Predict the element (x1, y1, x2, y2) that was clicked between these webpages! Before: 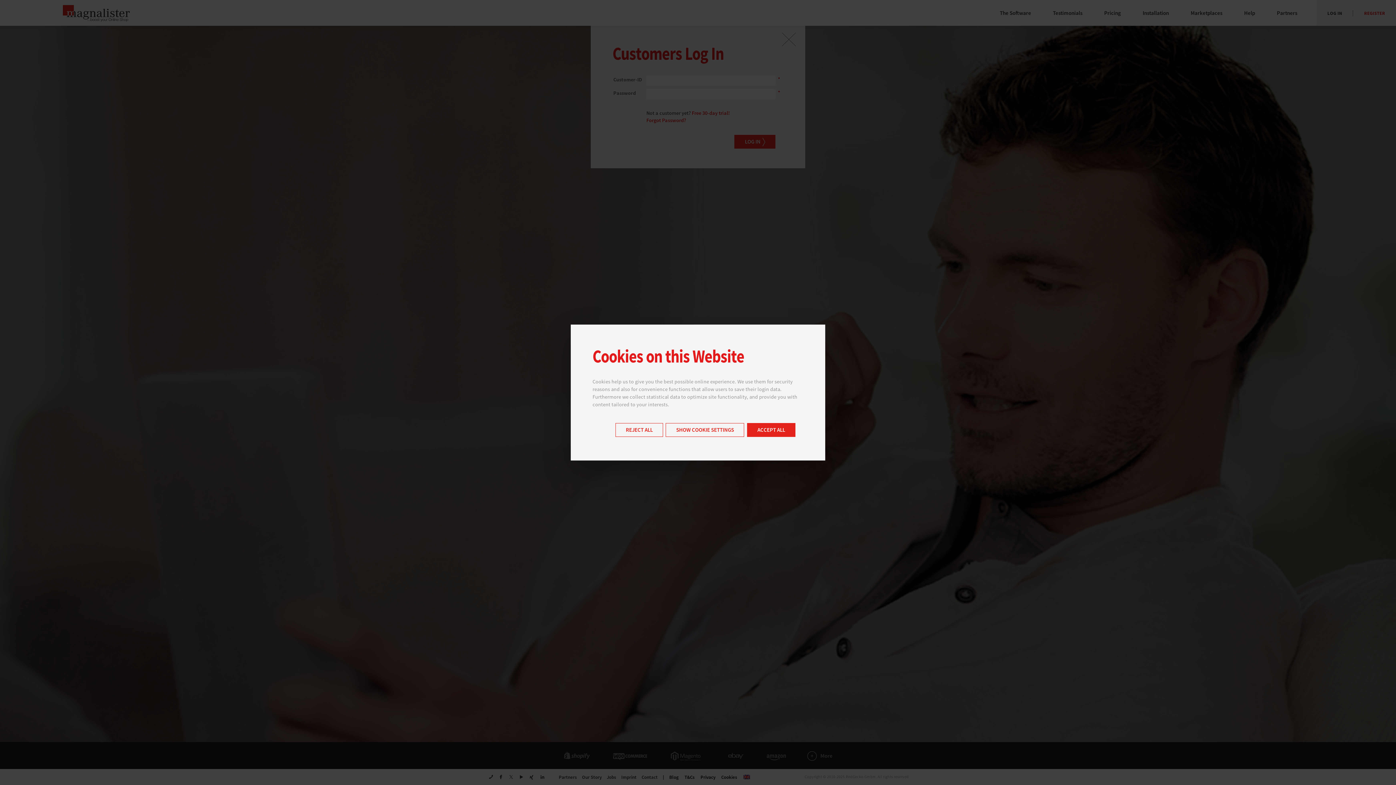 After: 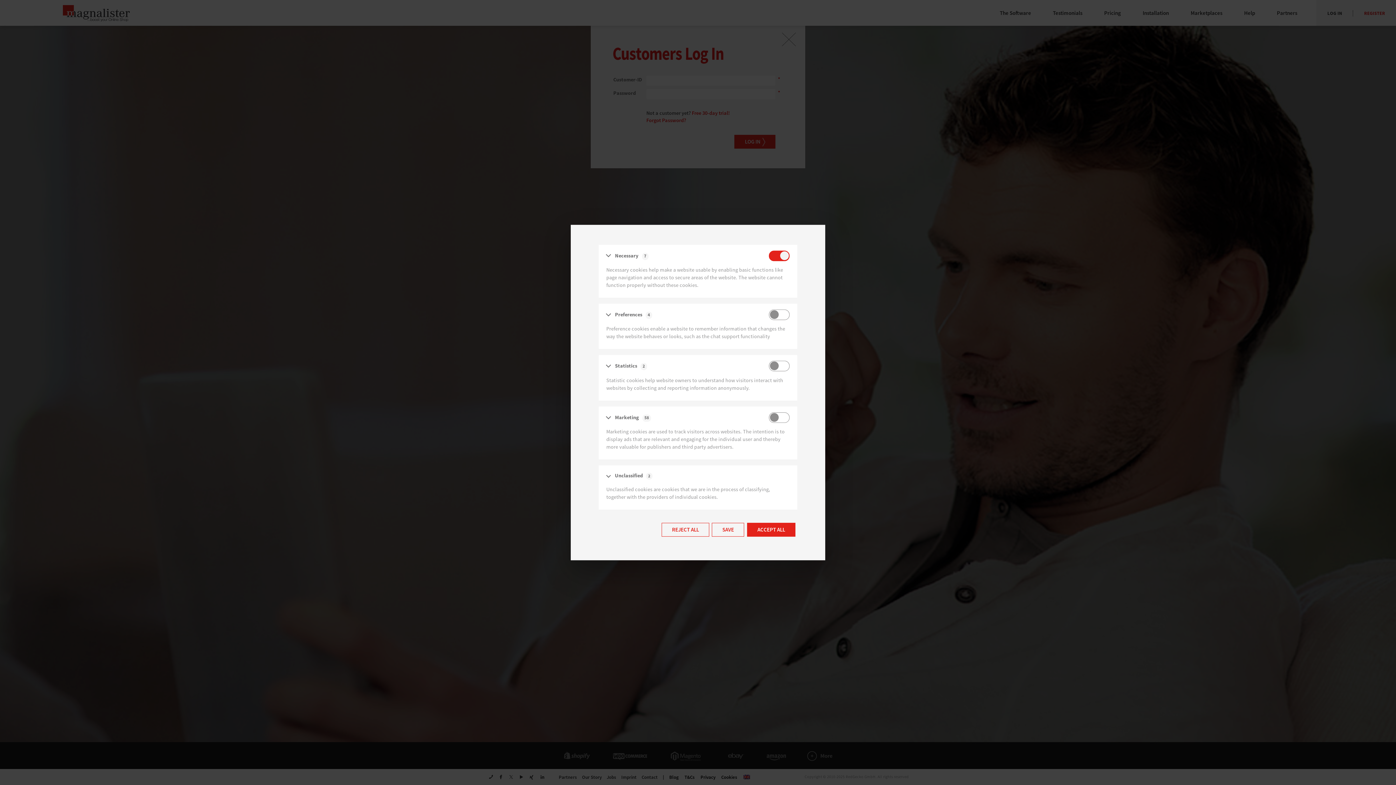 Action: bbox: (665, 423, 744, 437) label: SHOW COOKIE SETTINGS